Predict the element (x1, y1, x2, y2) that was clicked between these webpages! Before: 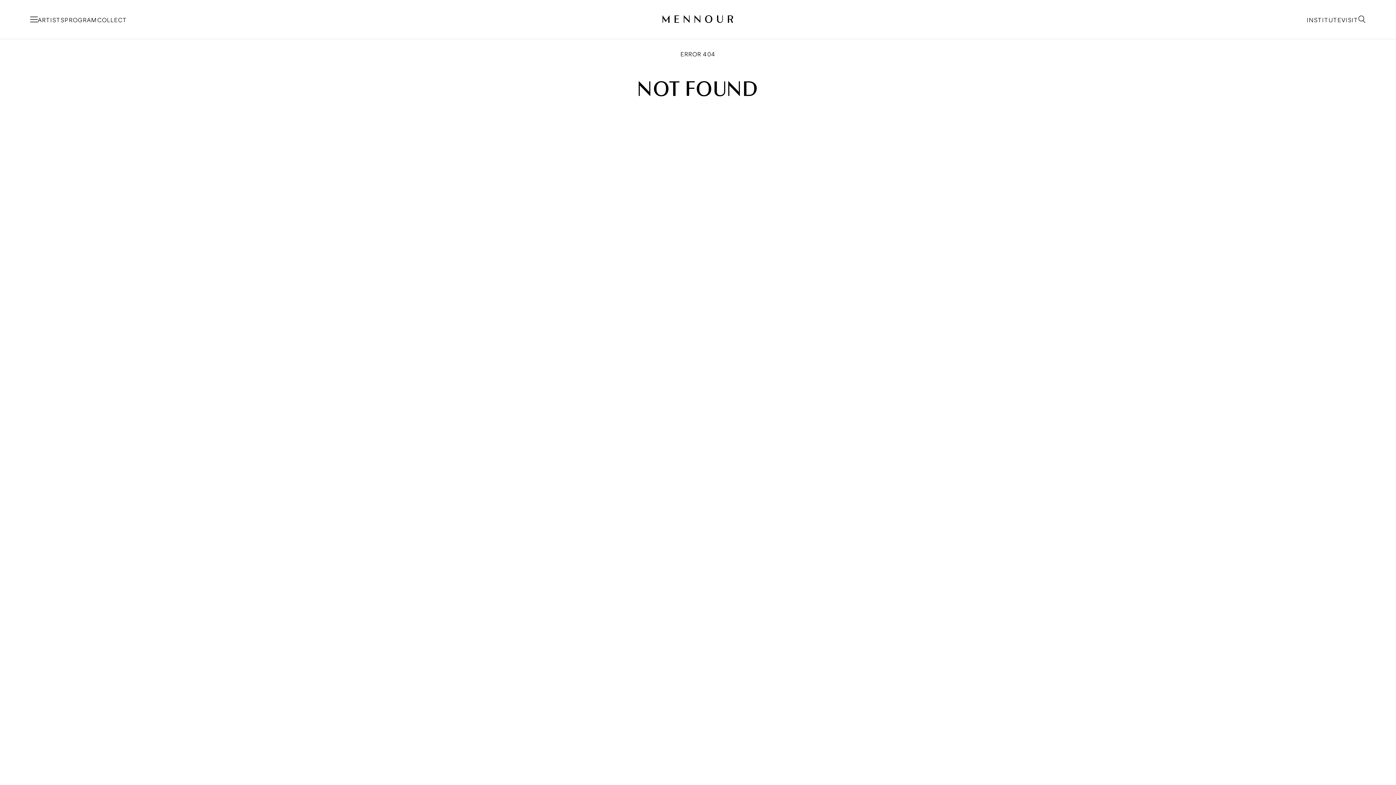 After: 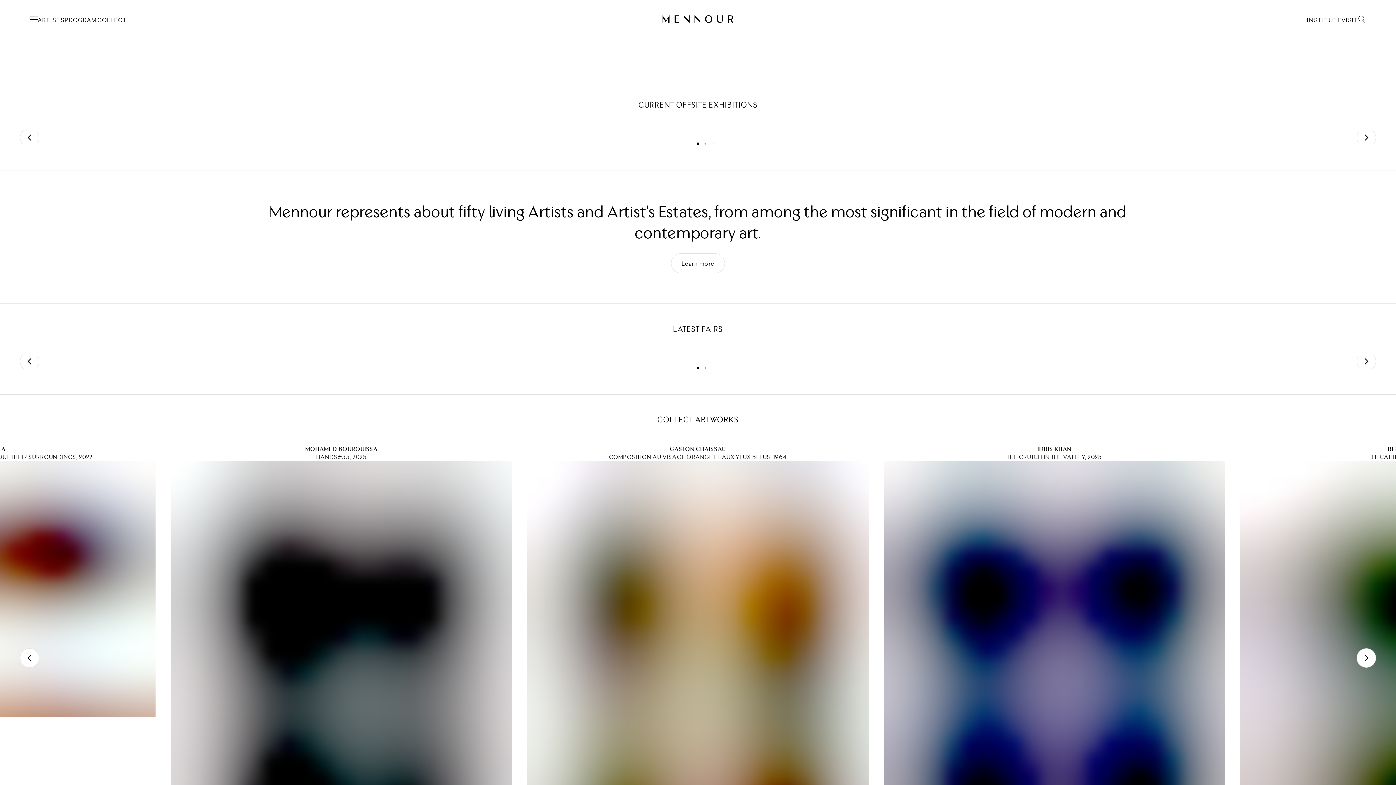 Action: bbox: (662, 15, 733, 22)